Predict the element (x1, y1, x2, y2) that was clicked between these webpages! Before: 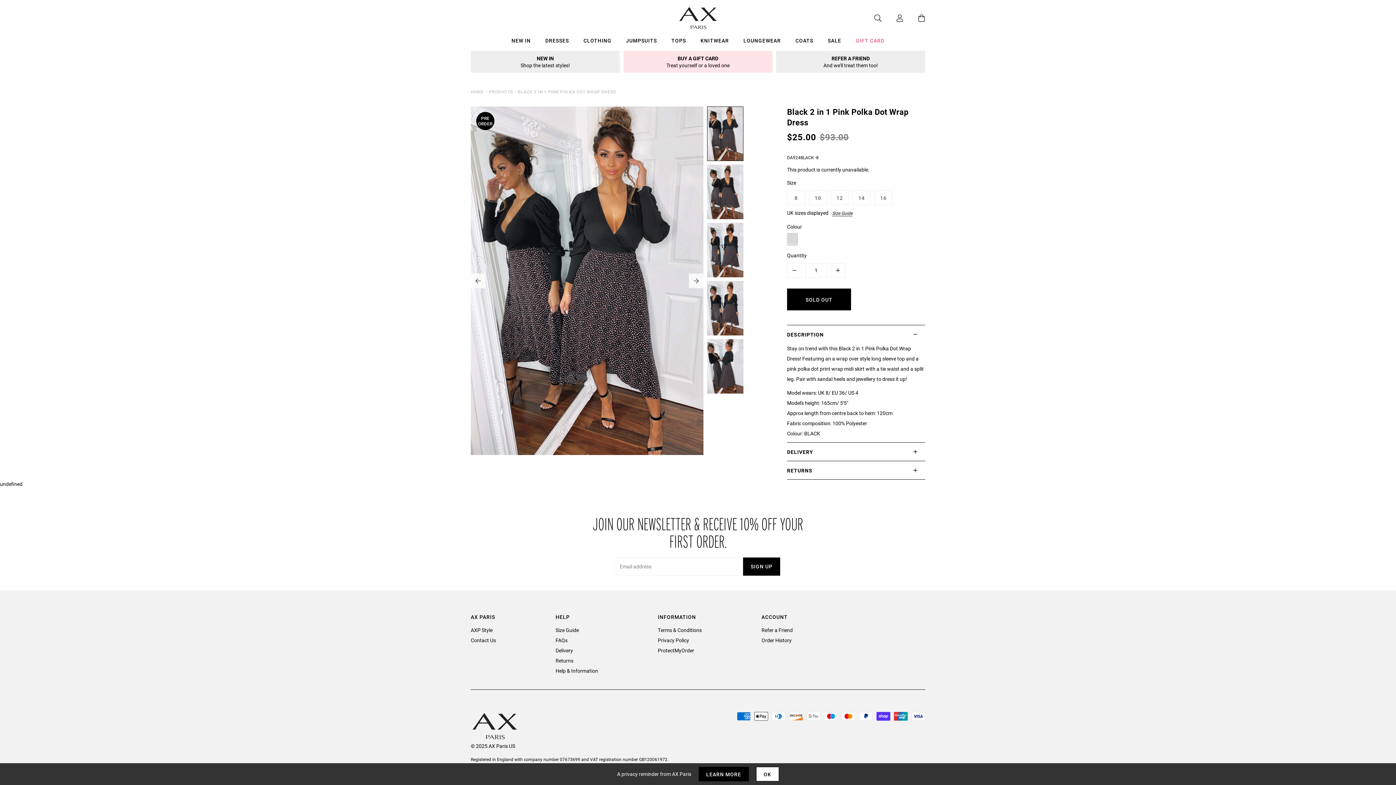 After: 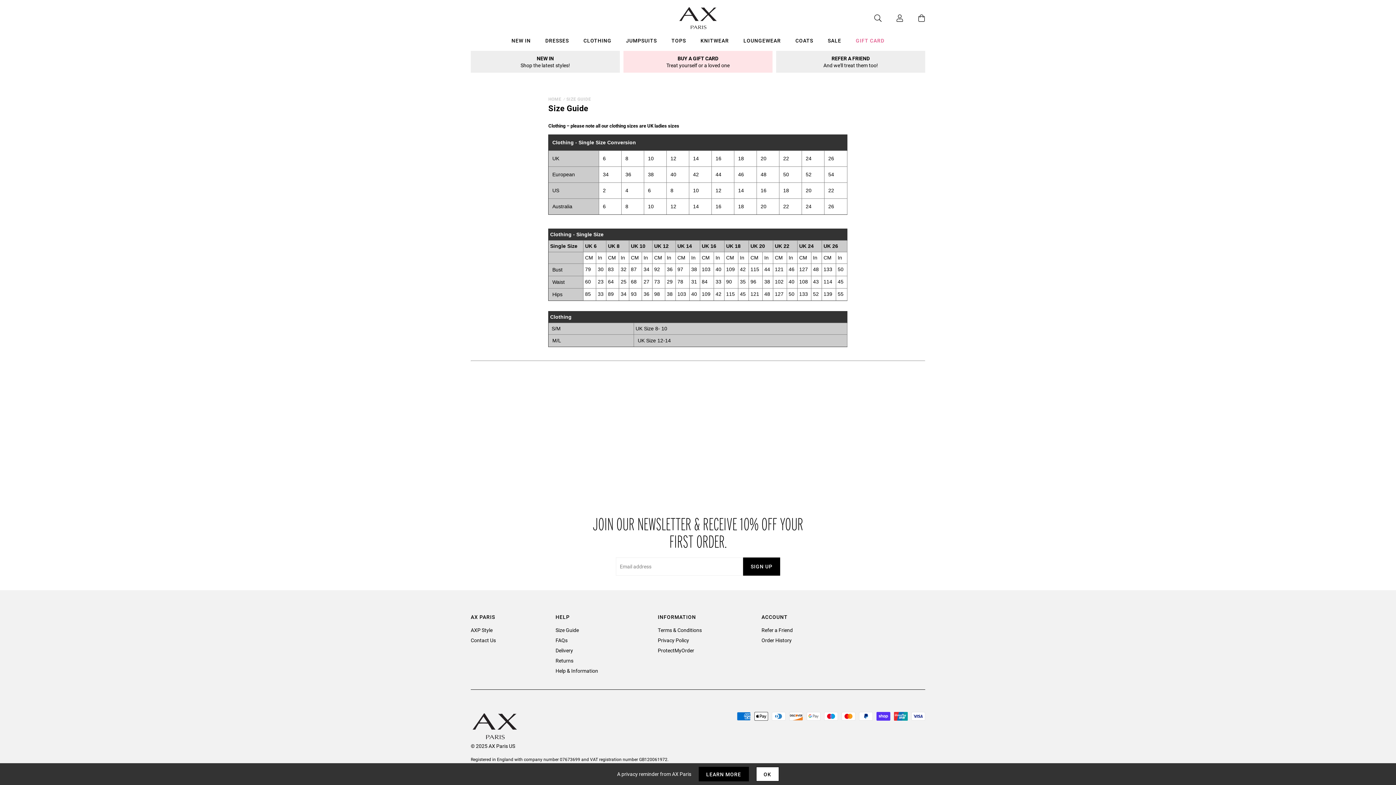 Action: bbox: (832, 210, 852, 216) label: Size guide